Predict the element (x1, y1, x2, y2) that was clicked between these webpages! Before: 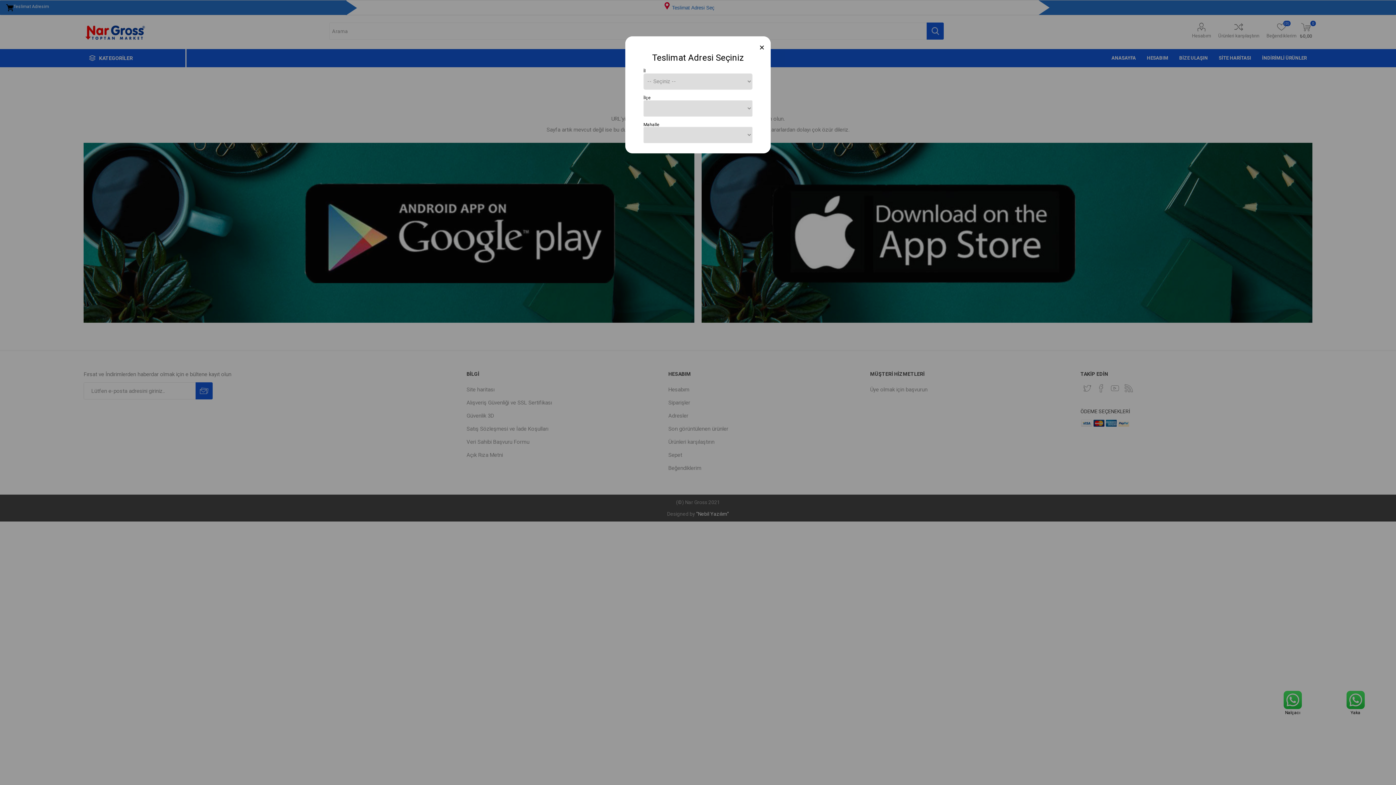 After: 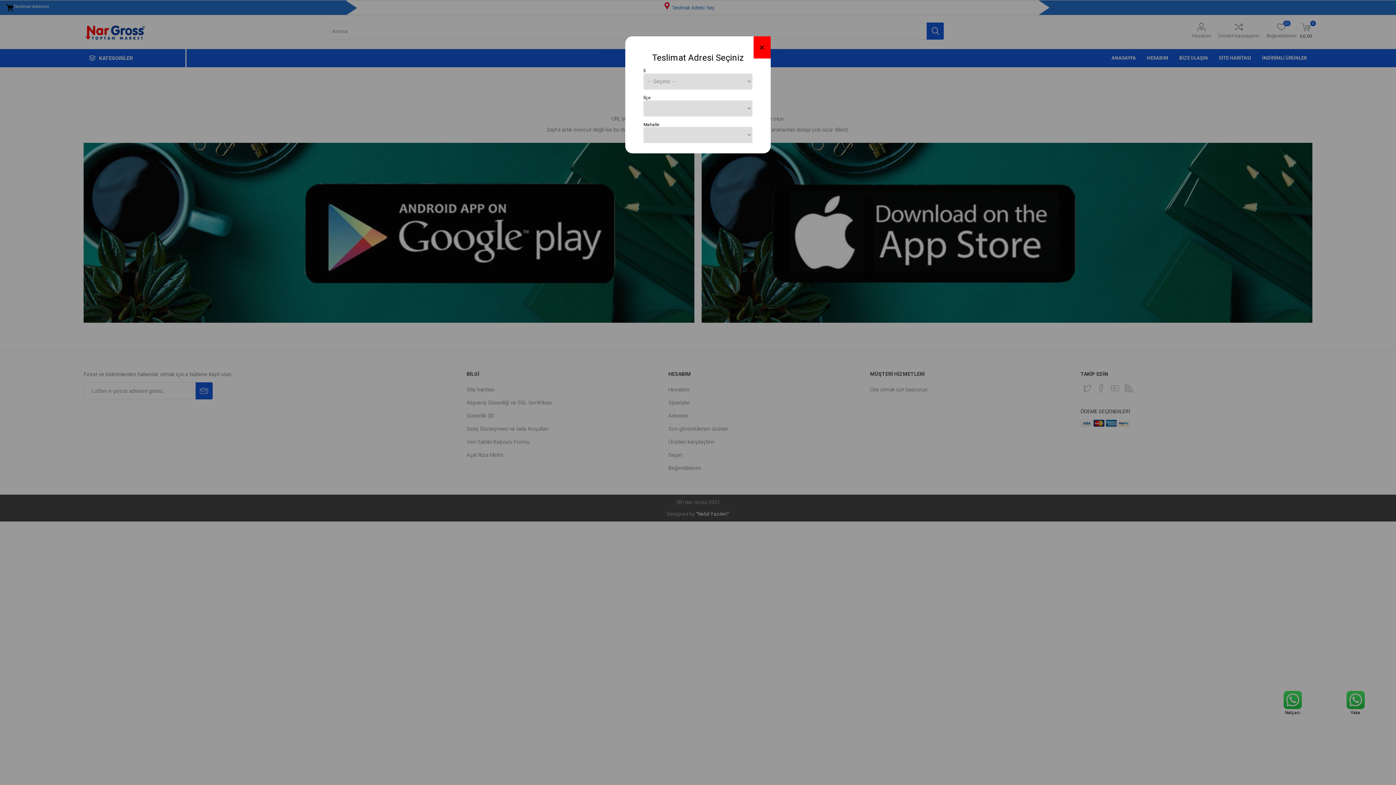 Action: bbox: (753, 36, 770, 58) label: Close